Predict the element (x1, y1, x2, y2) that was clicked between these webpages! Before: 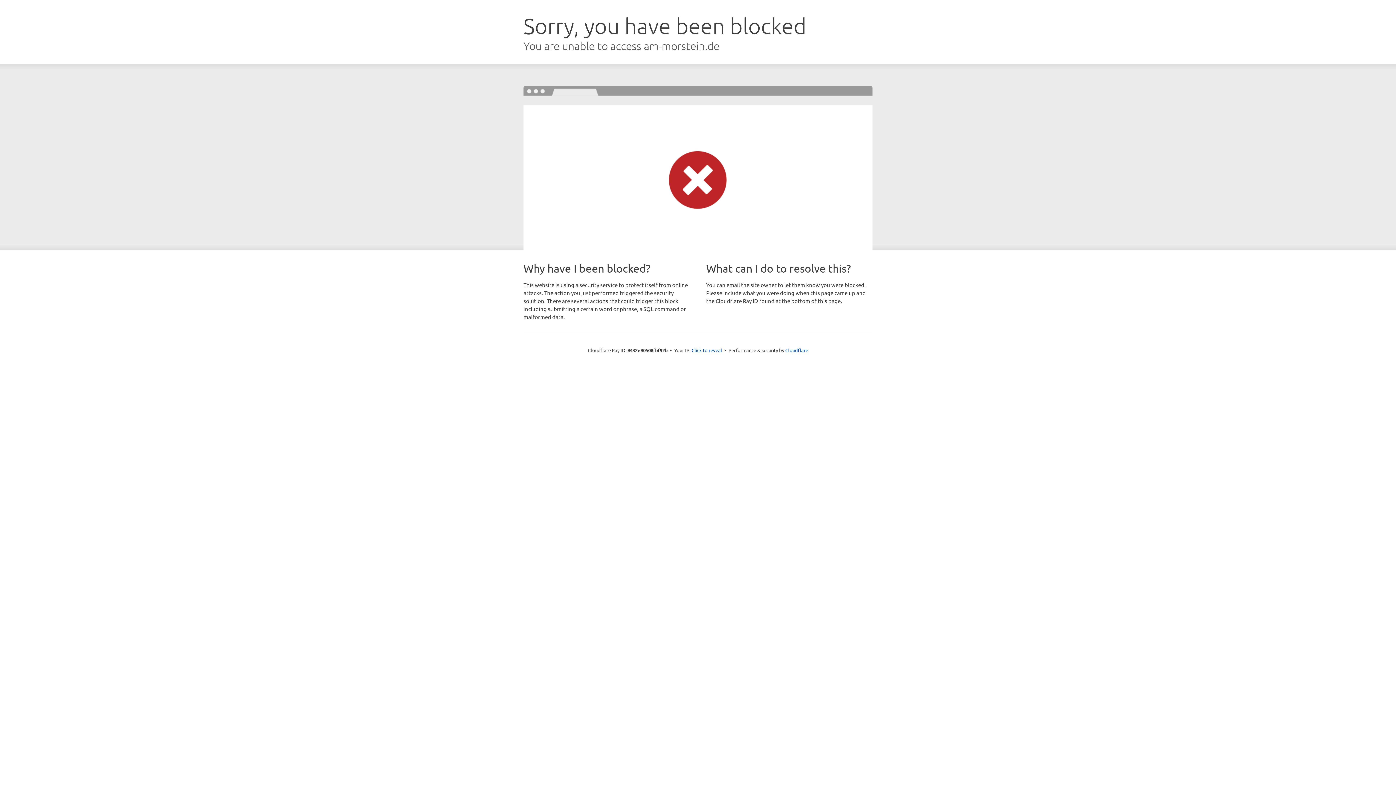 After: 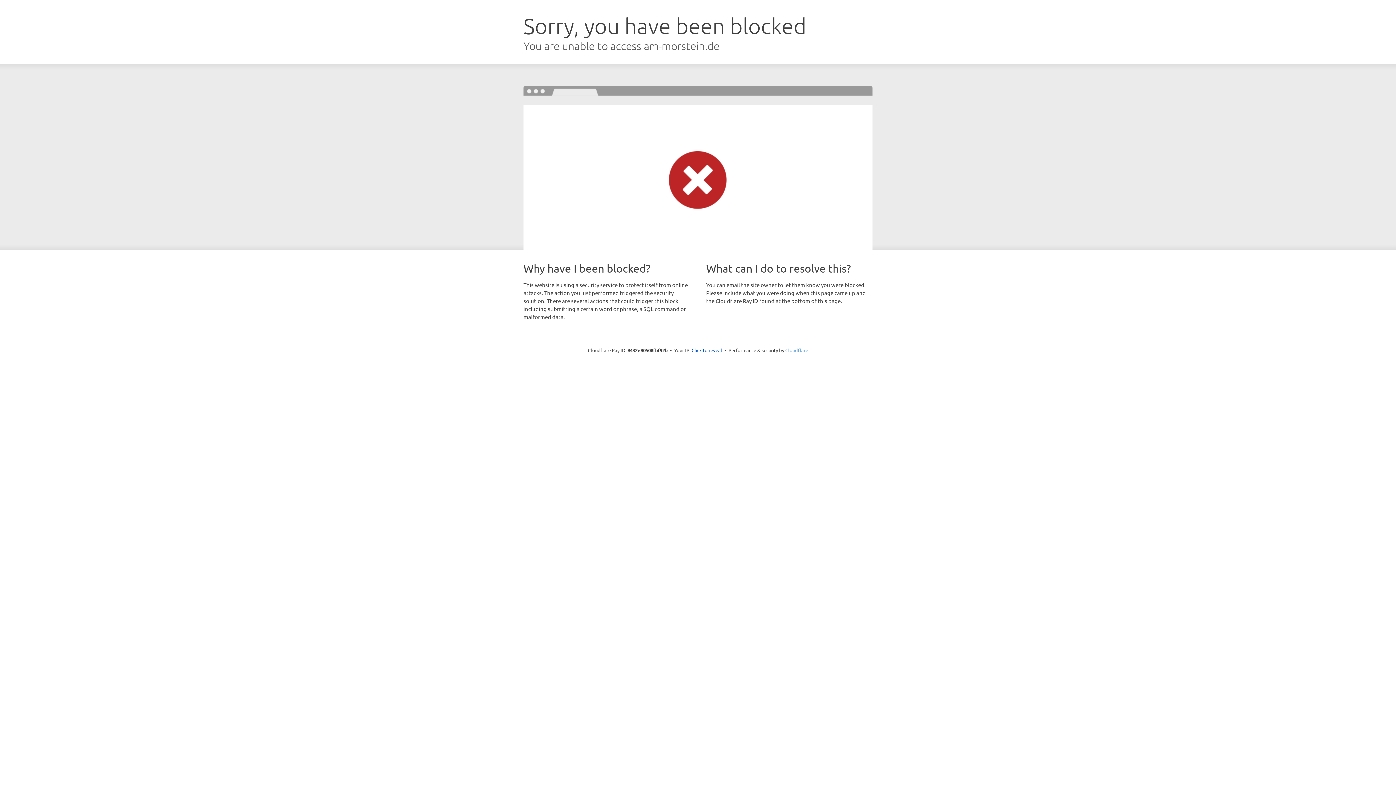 Action: label: Cloudflare bbox: (785, 347, 808, 353)